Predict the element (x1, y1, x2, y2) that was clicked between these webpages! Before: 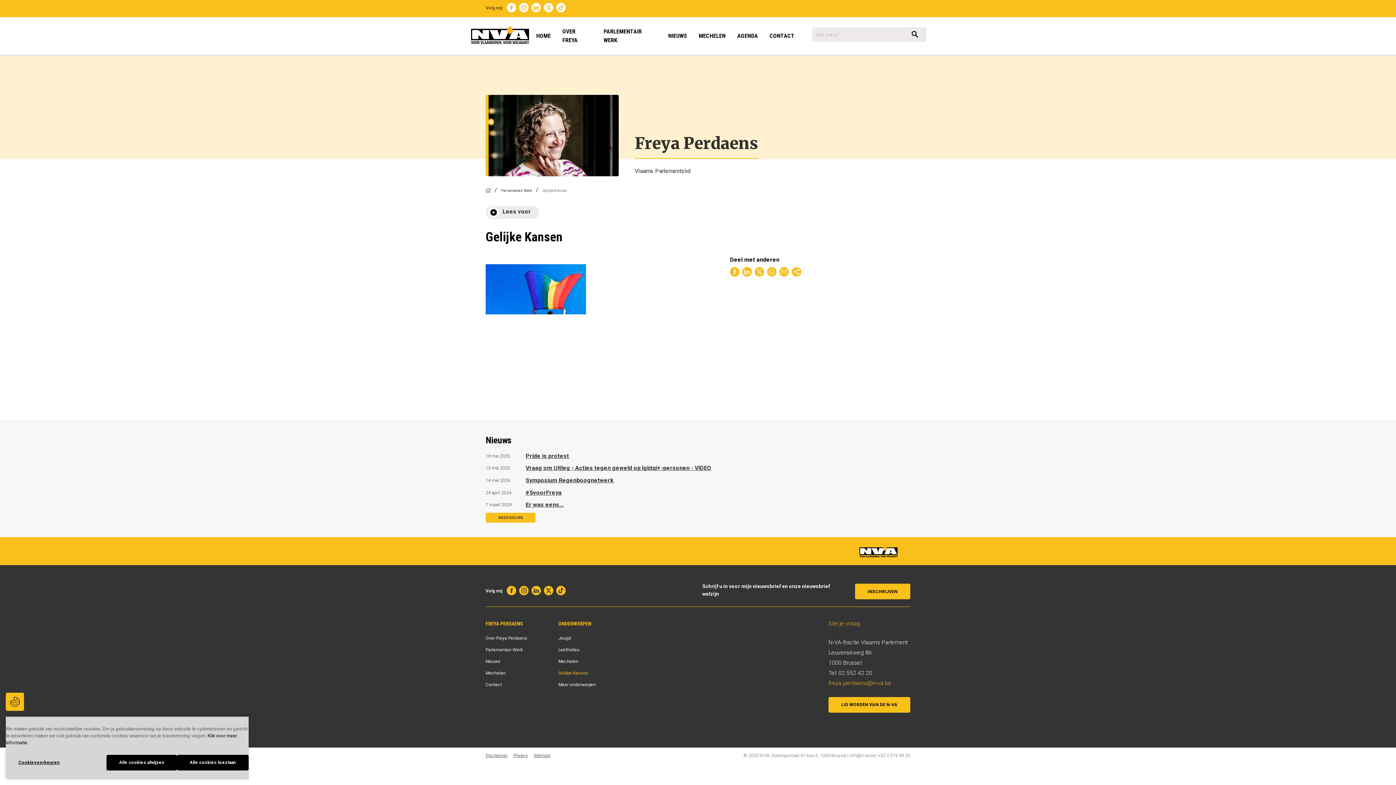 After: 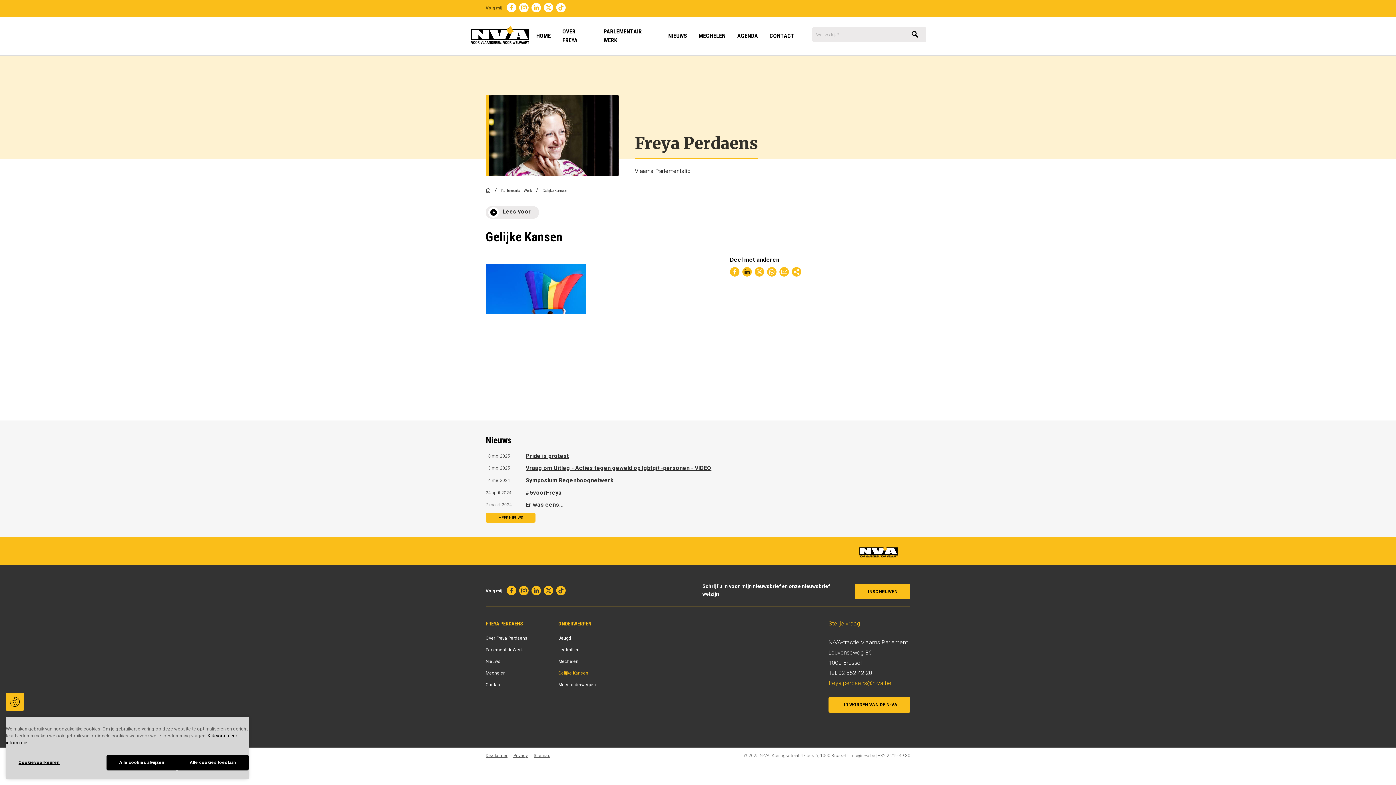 Action: bbox: (742, 267, 752, 276) label: Linkedin